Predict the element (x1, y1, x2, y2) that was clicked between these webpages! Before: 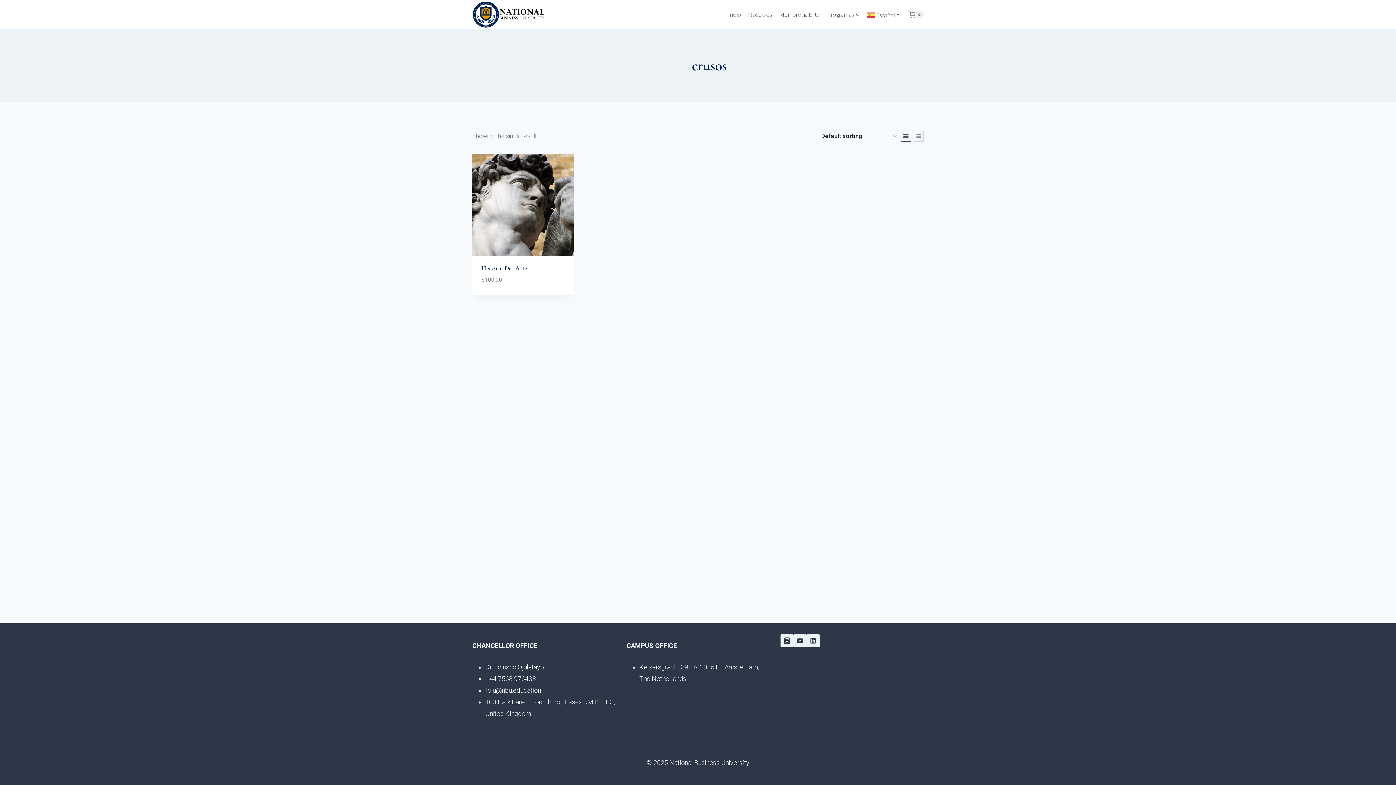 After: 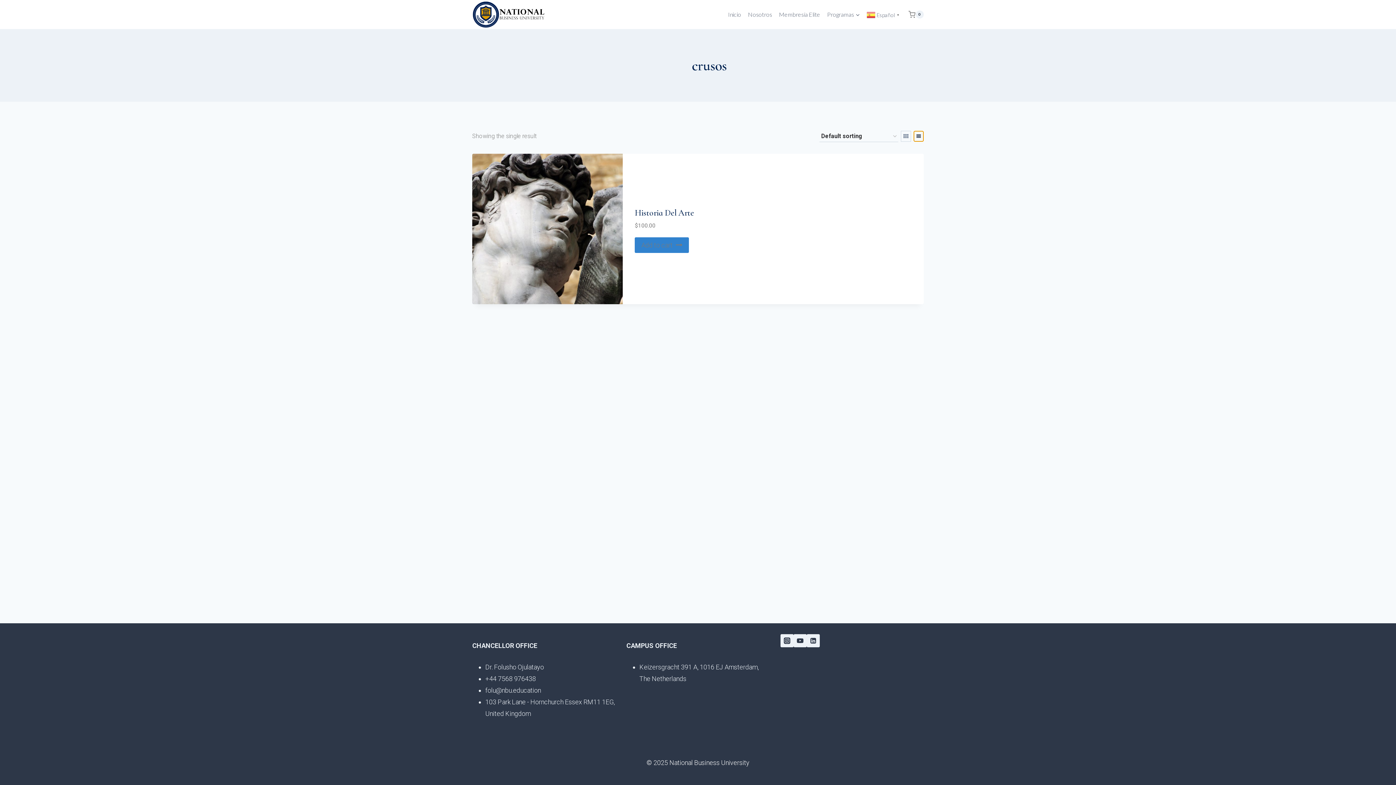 Action: bbox: (913, 130, 924, 141)